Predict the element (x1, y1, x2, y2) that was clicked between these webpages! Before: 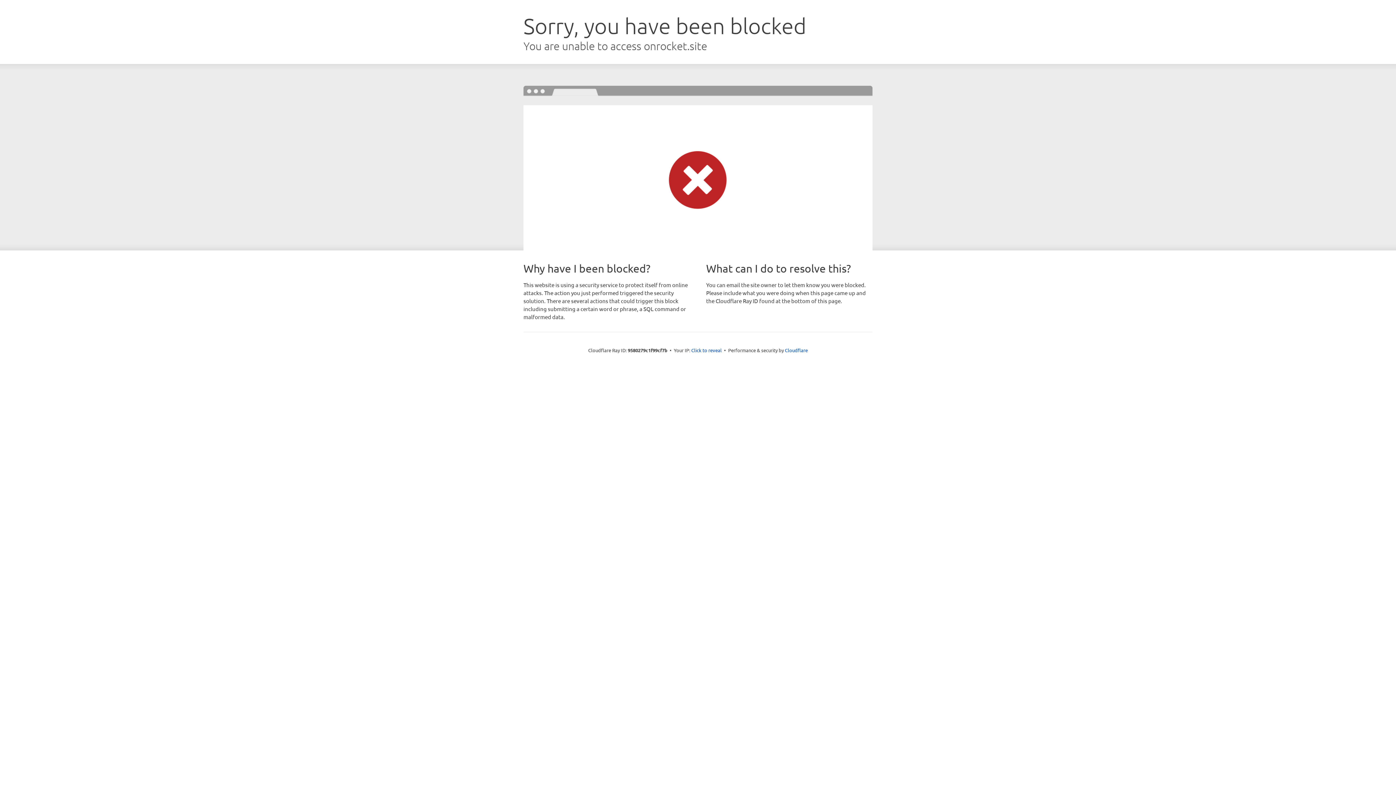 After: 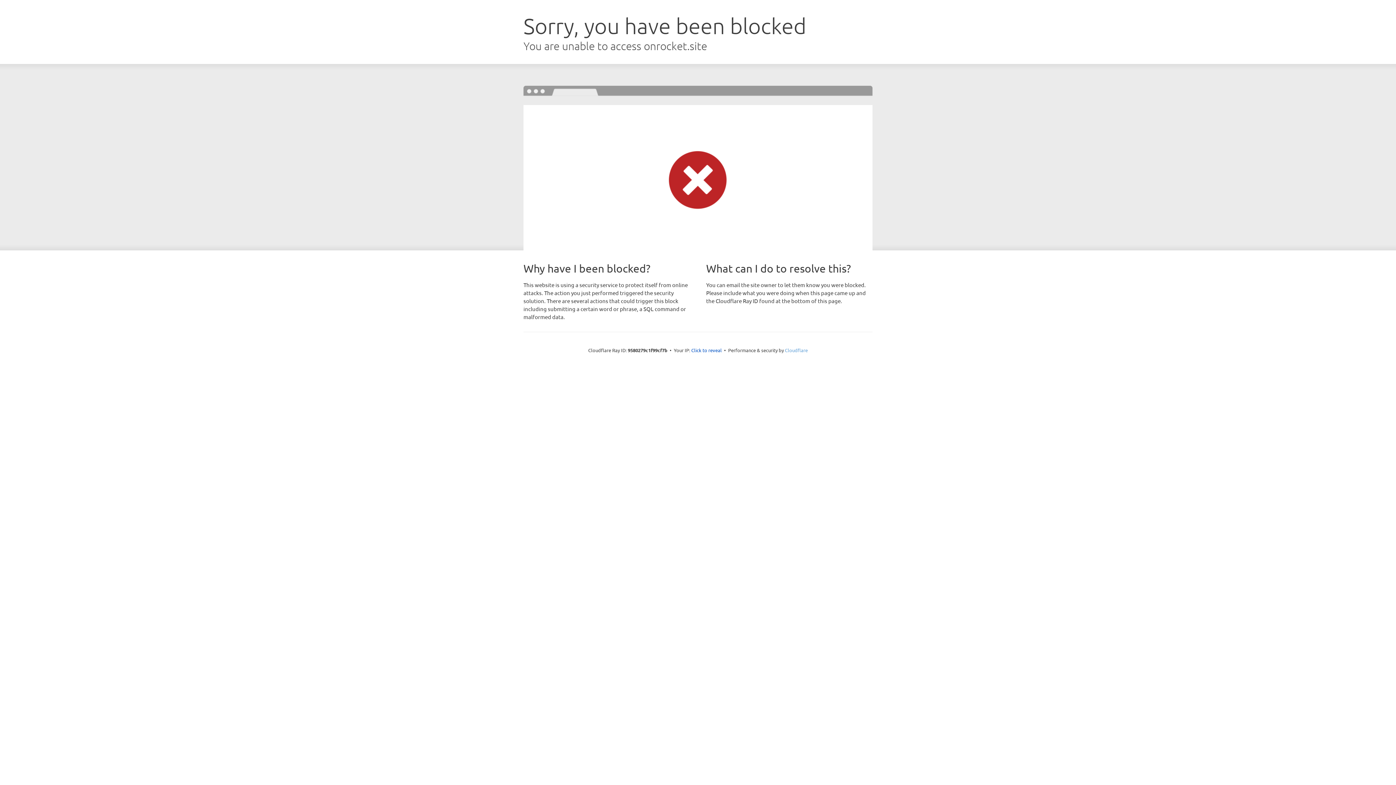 Action: bbox: (785, 347, 808, 353) label: Cloudflare